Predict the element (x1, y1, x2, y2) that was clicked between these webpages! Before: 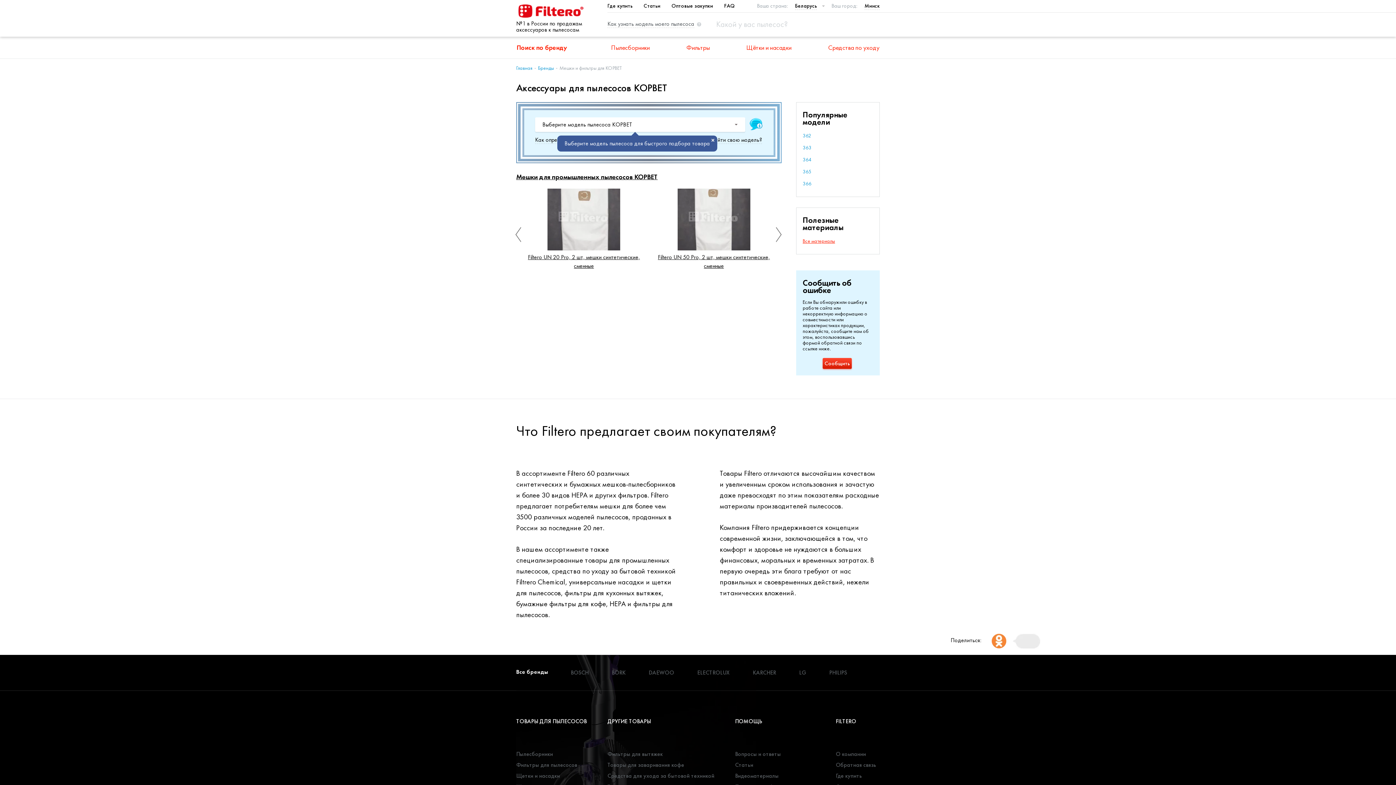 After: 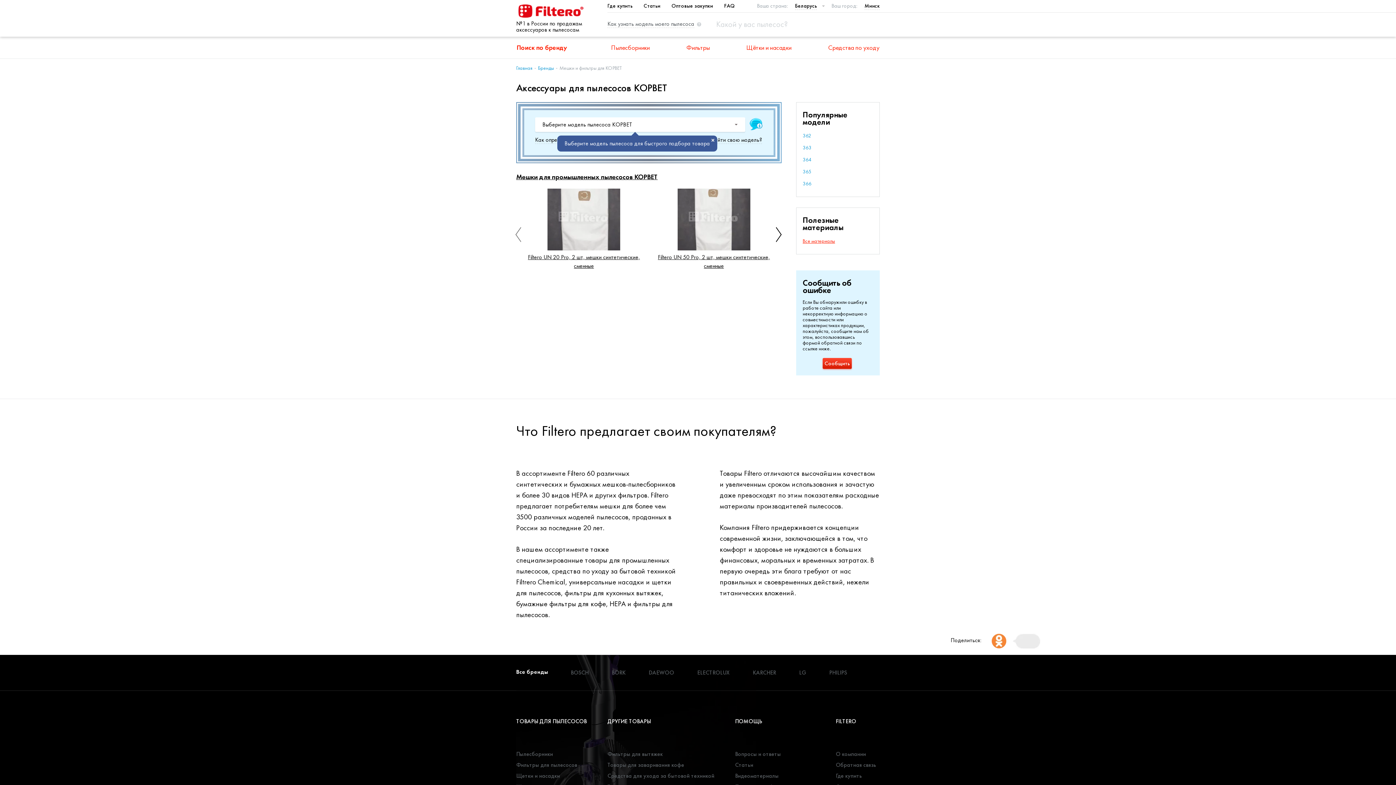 Action: bbox: (772, 230, 783, 241)